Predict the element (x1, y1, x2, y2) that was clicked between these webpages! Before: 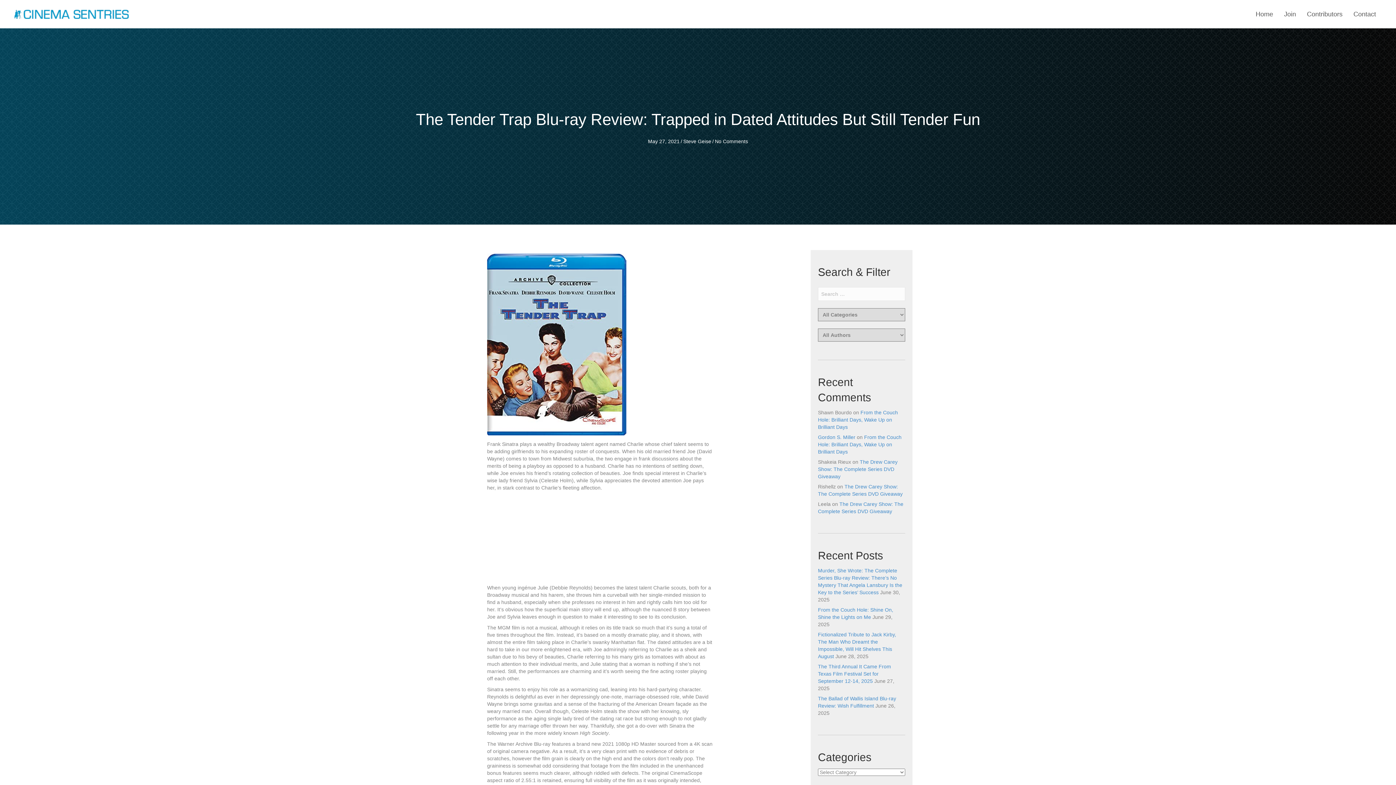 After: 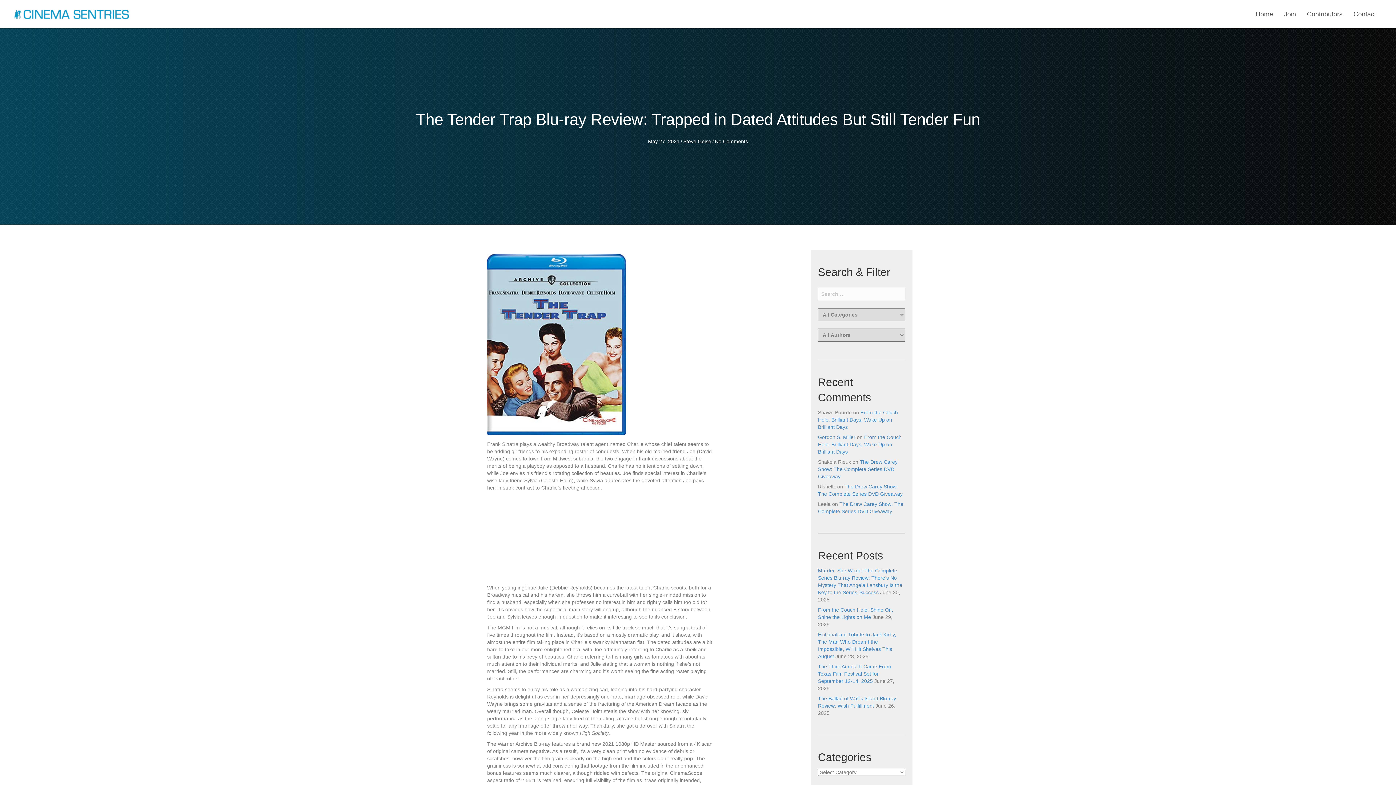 Action: label: No Comments bbox: (715, 138, 748, 144)